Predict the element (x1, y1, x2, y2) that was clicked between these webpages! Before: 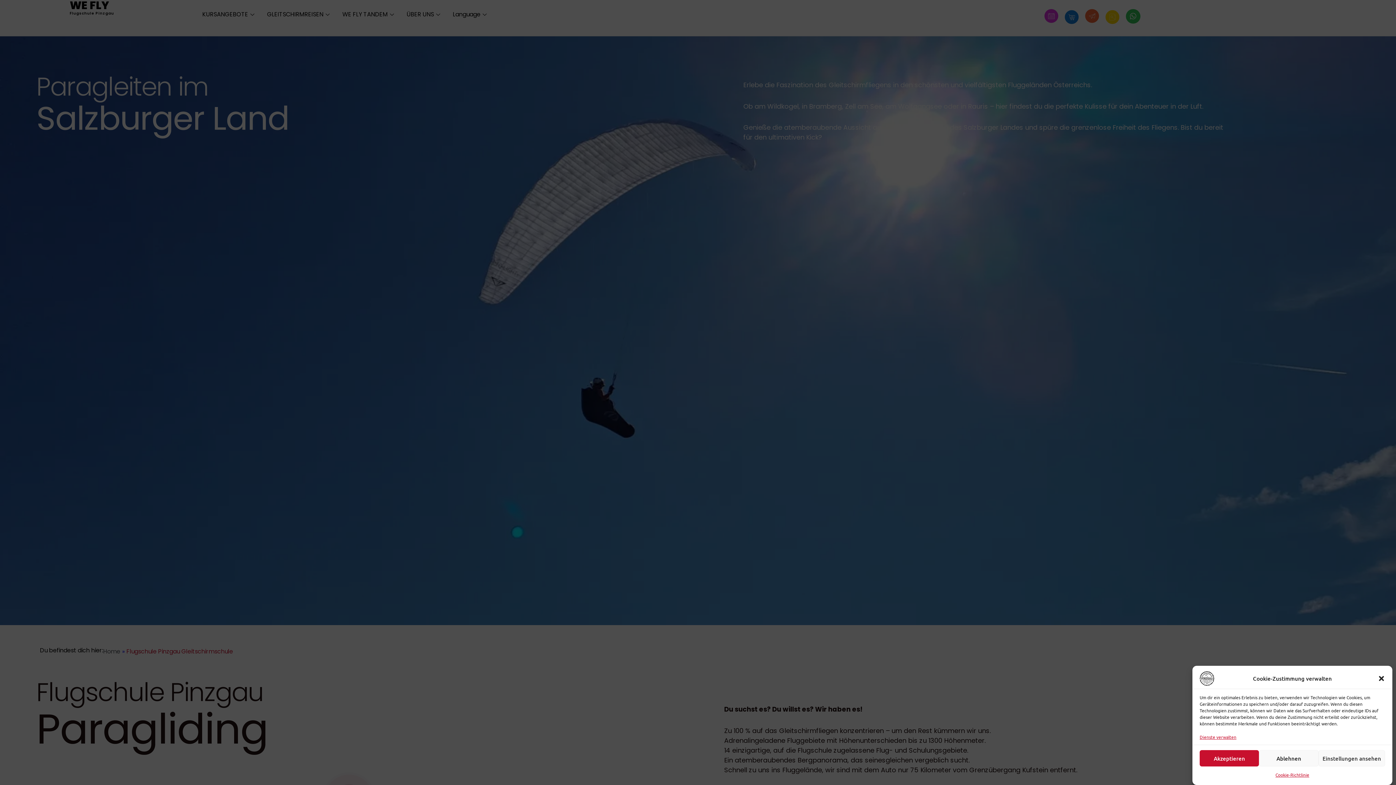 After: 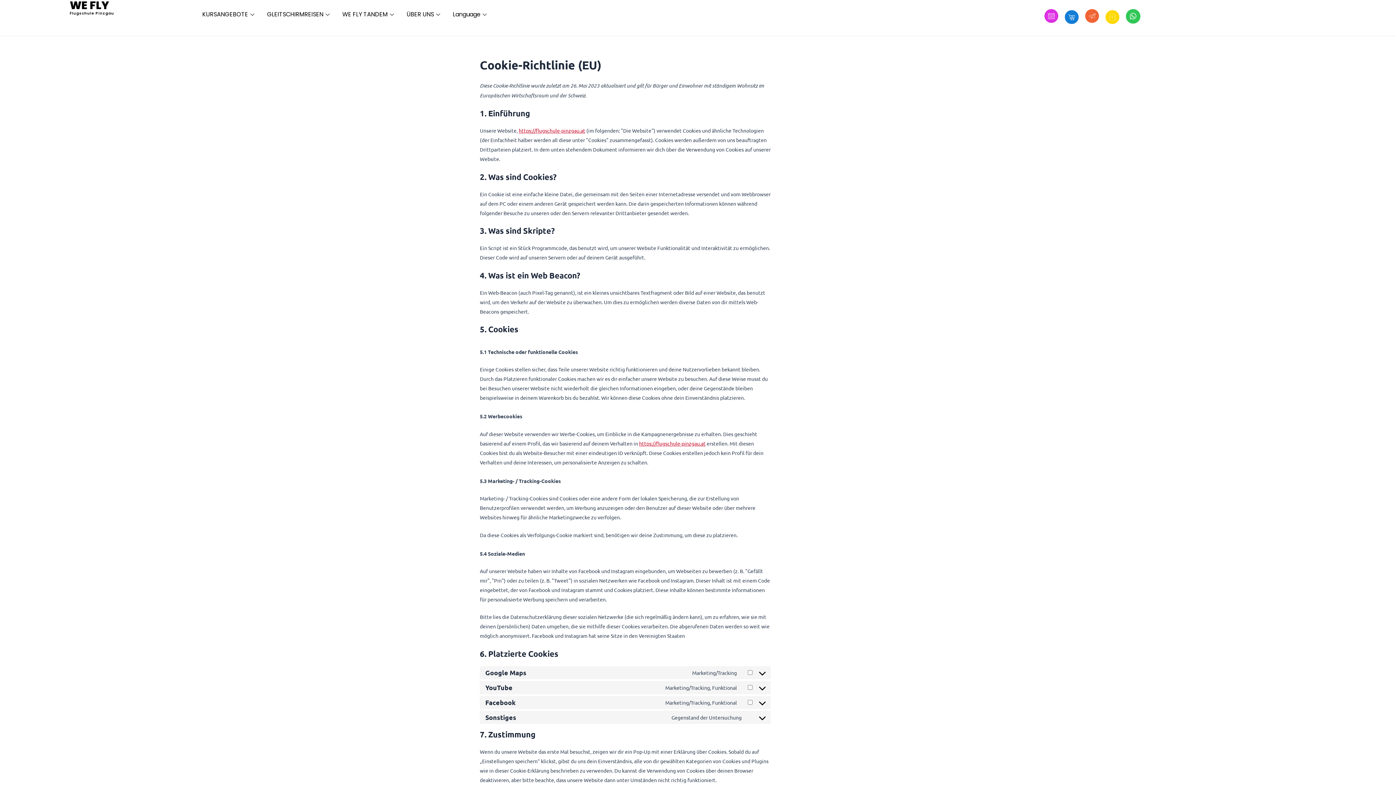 Action: label: Cookie-Richtlinie bbox: (1275, 770, 1309, 780)